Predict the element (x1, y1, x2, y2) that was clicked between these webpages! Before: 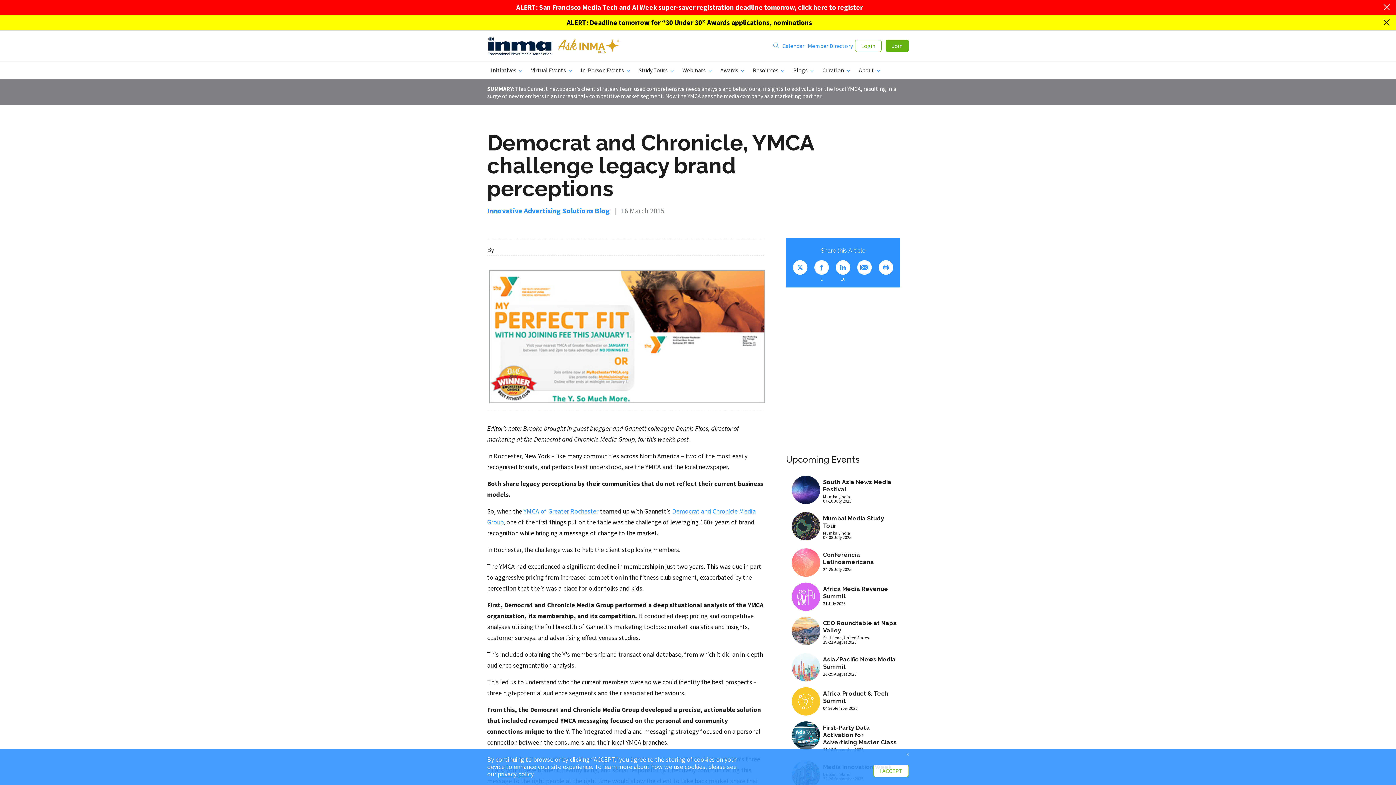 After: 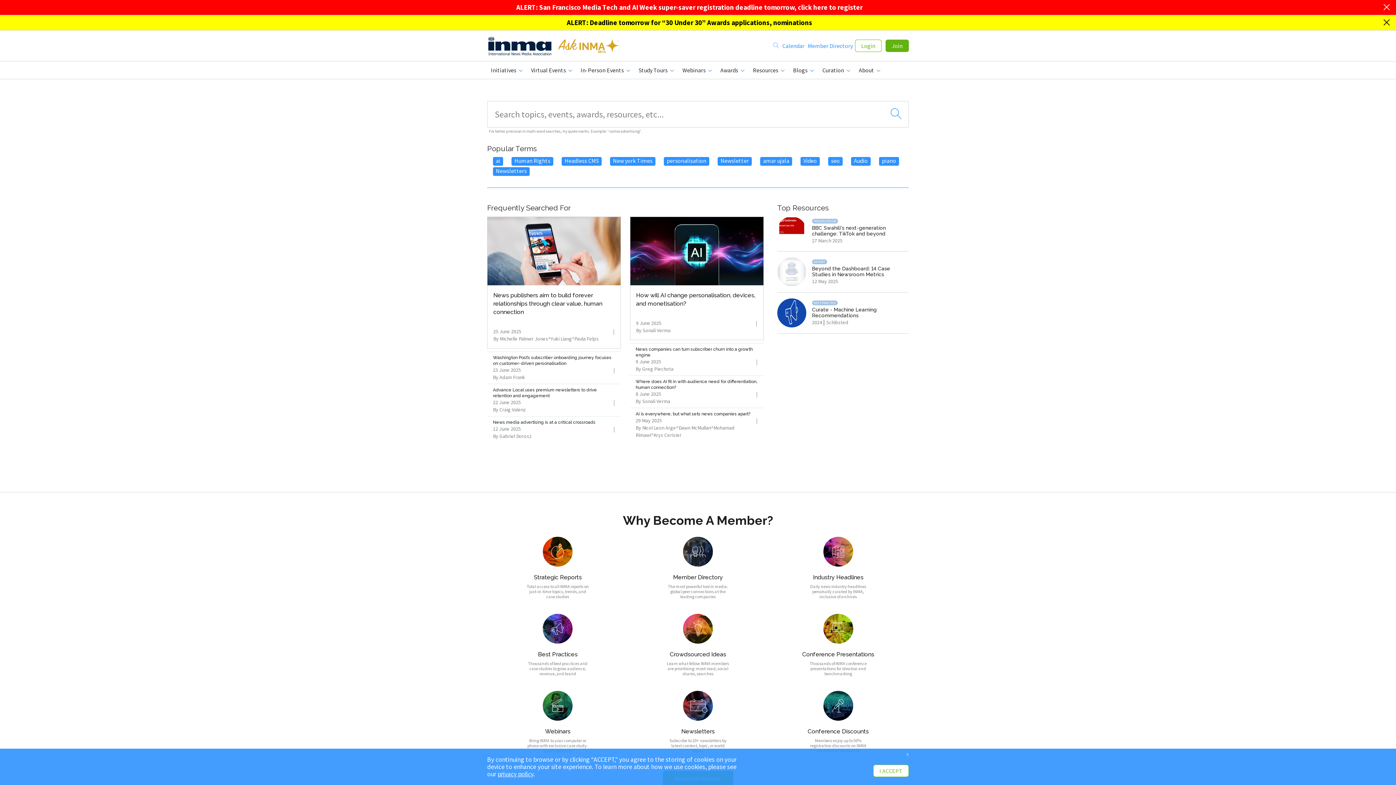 Action: bbox: (773, 42, 779, 49)